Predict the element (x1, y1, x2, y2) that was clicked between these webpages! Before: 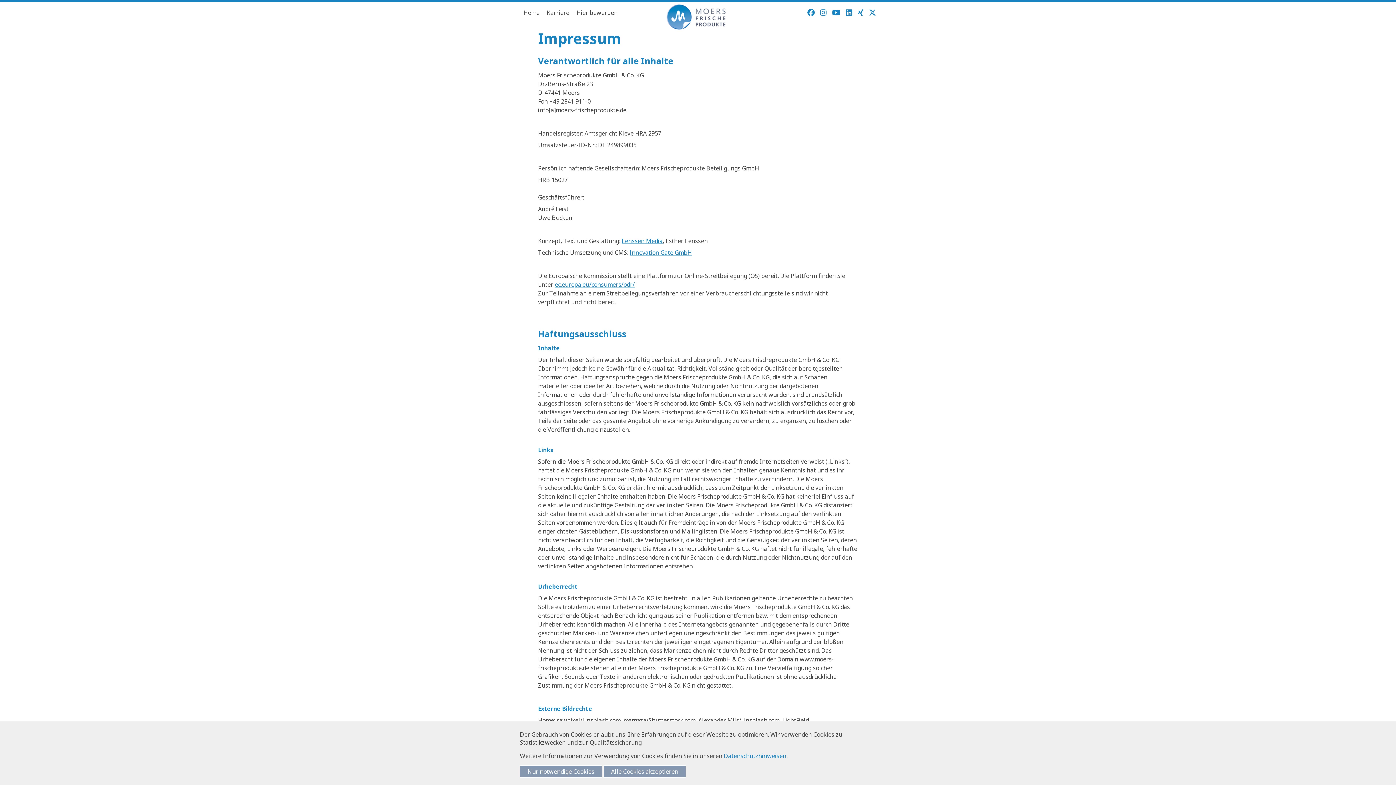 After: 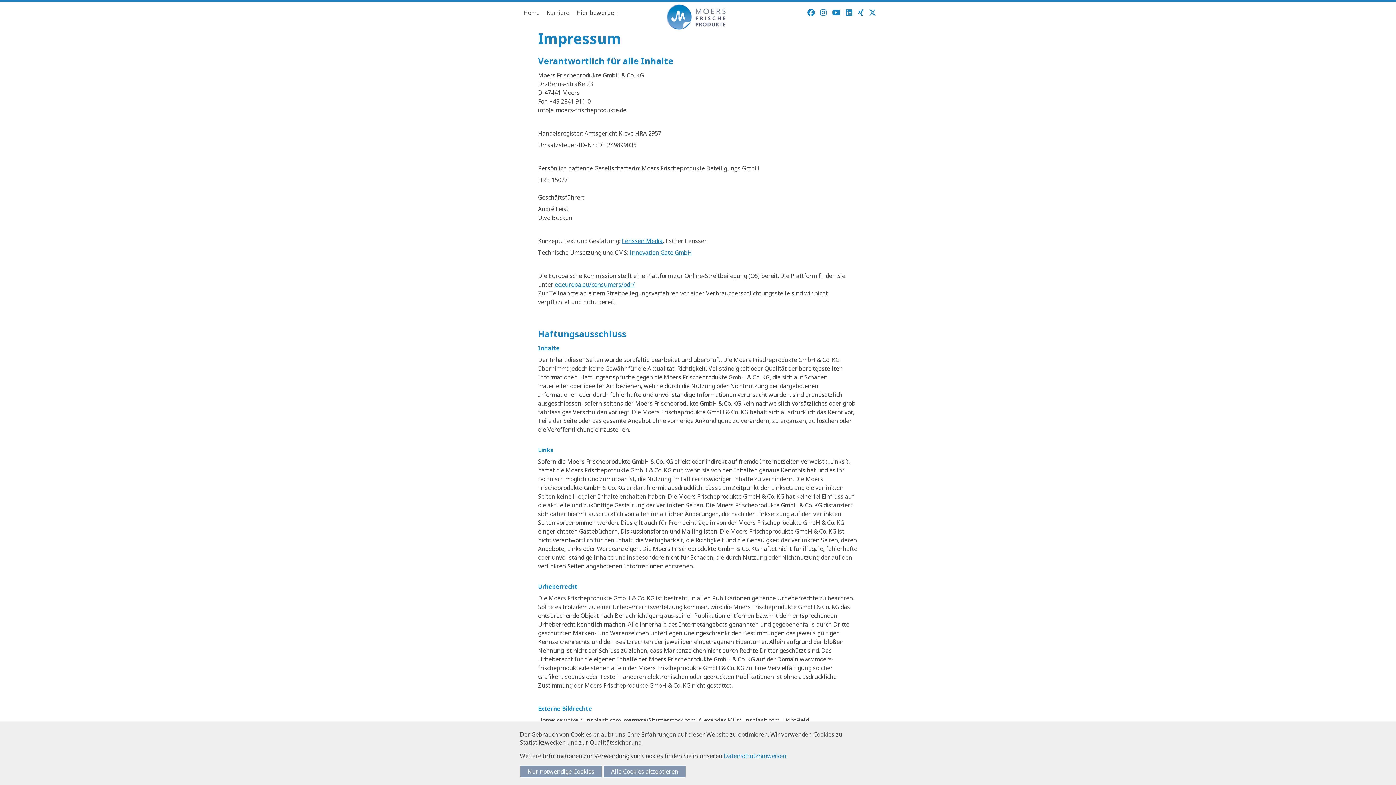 Action: bbox: (865, 7, 876, 17)